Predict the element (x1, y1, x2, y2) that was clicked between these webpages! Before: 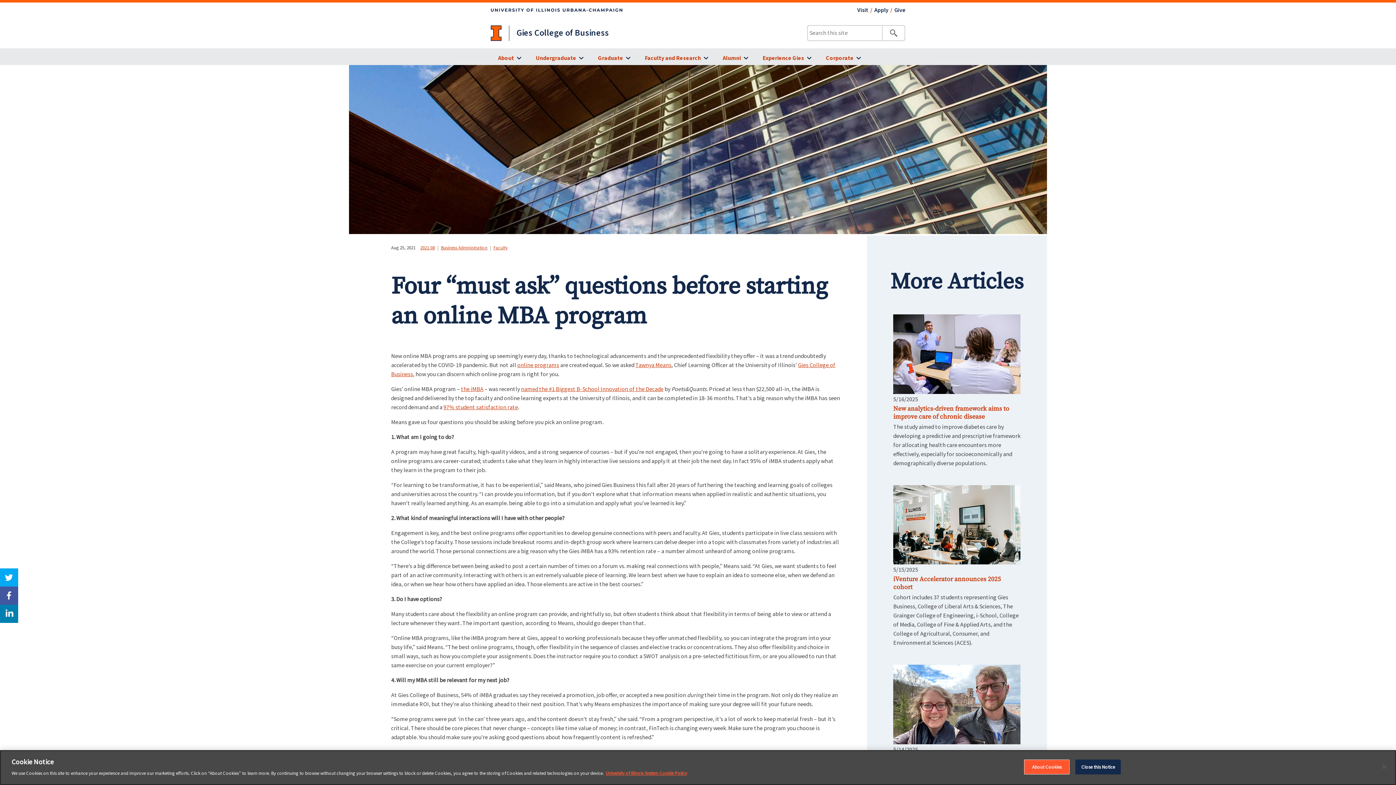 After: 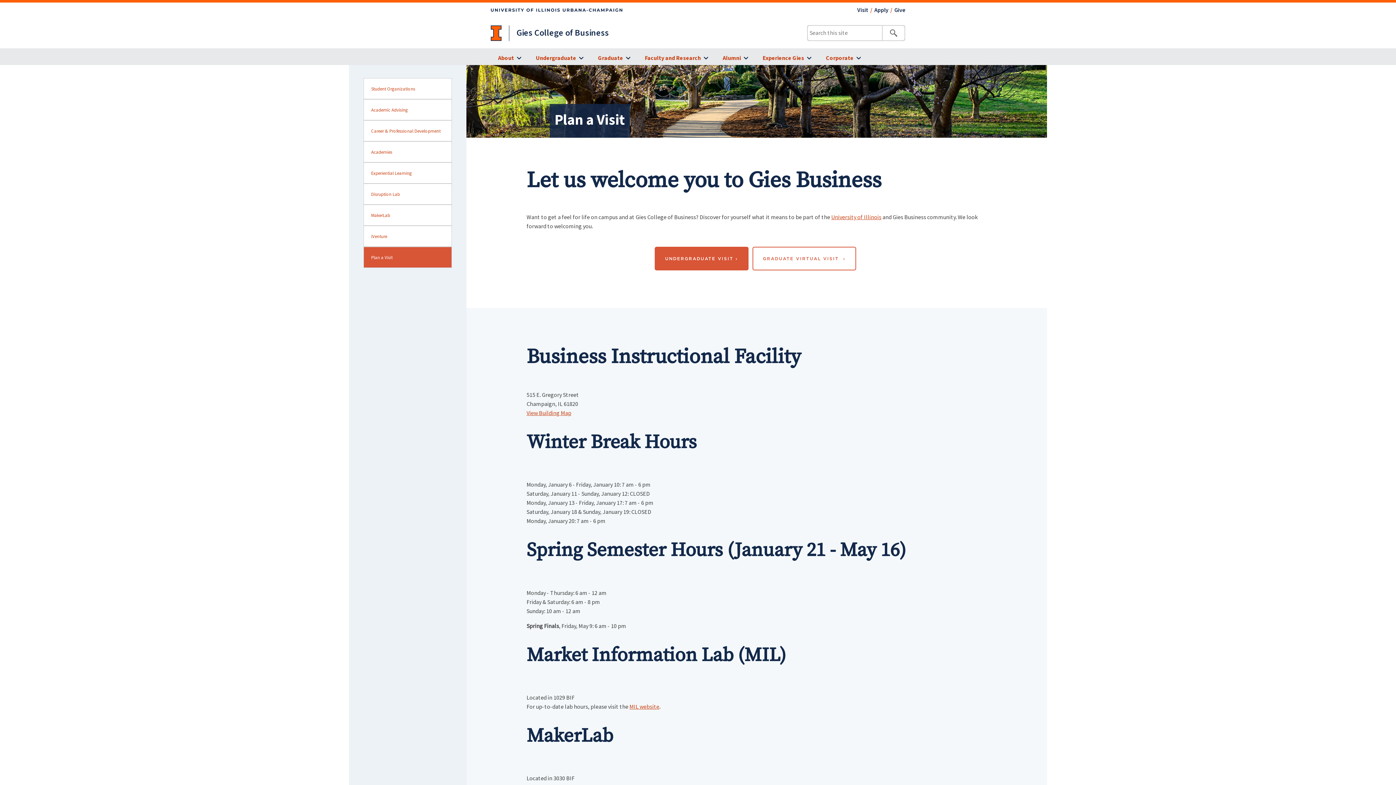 Action: bbox: (755, 51, 818, 65) label: Experience Gies